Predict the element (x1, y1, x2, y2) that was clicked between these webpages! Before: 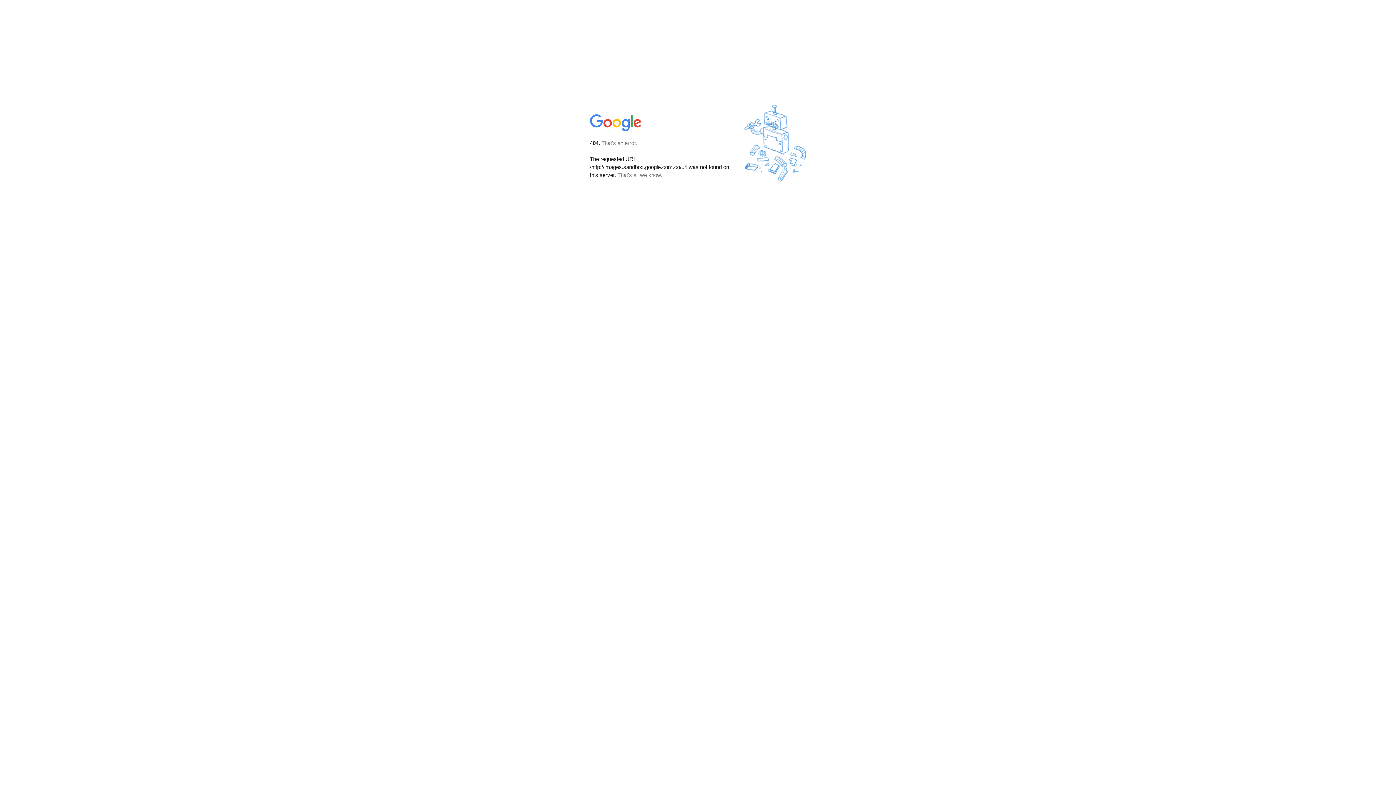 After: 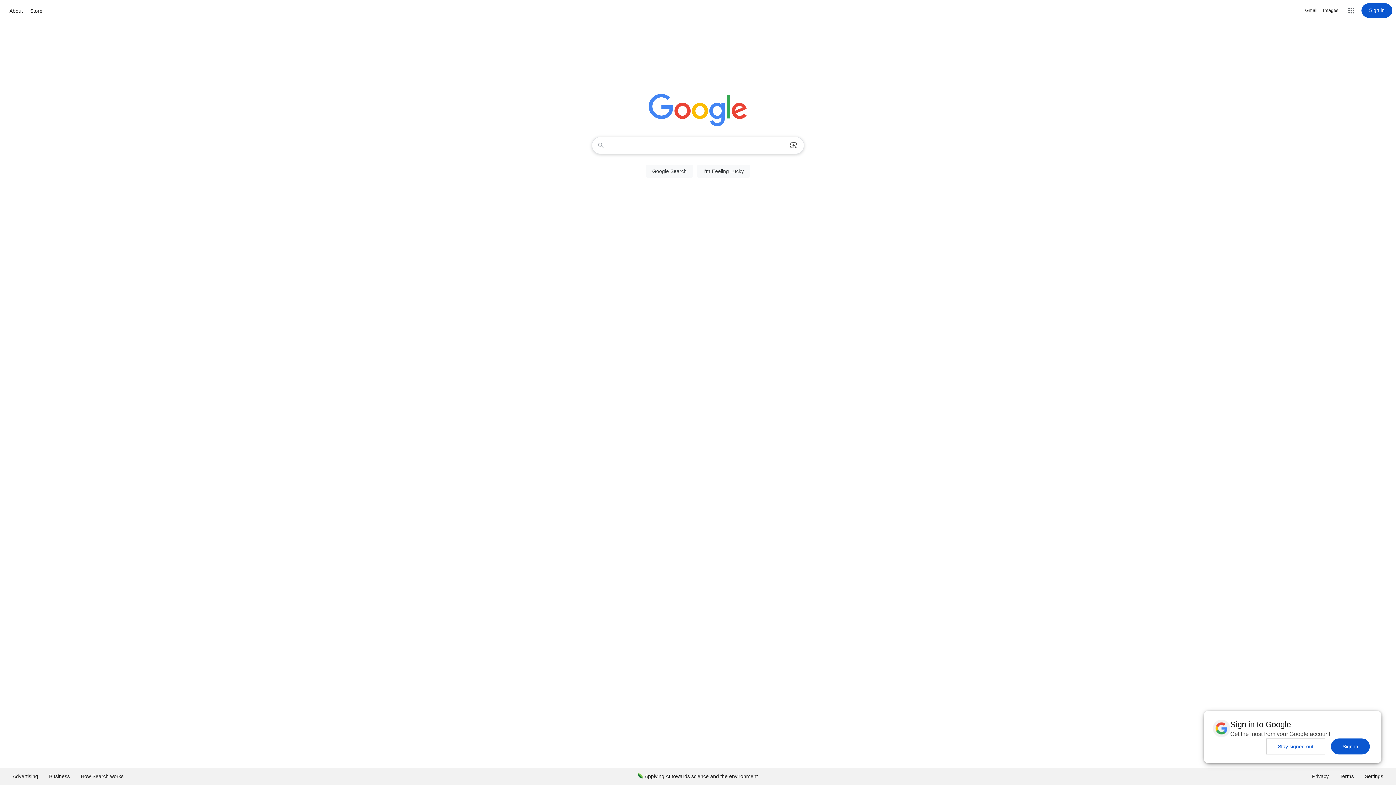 Action: bbox: (590, 127, 642, 134)